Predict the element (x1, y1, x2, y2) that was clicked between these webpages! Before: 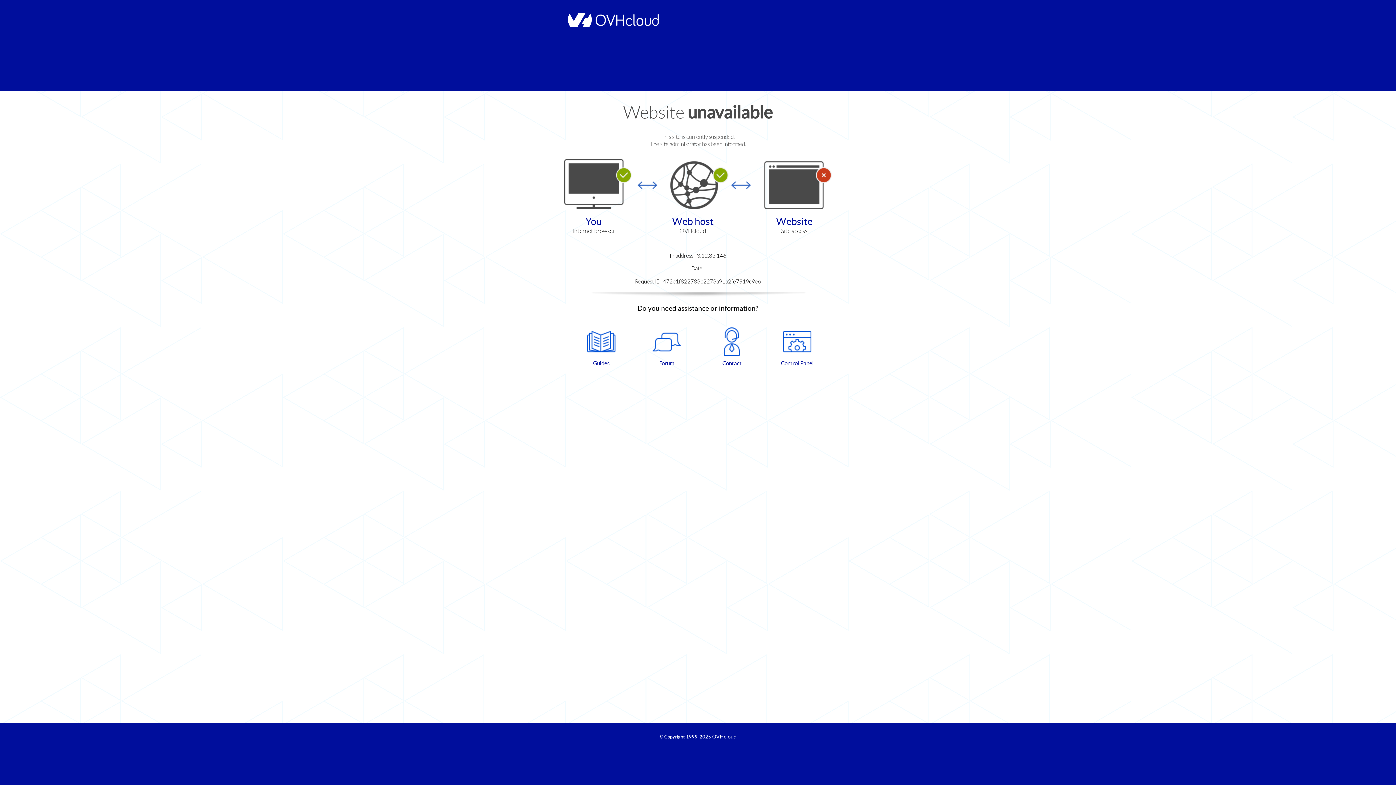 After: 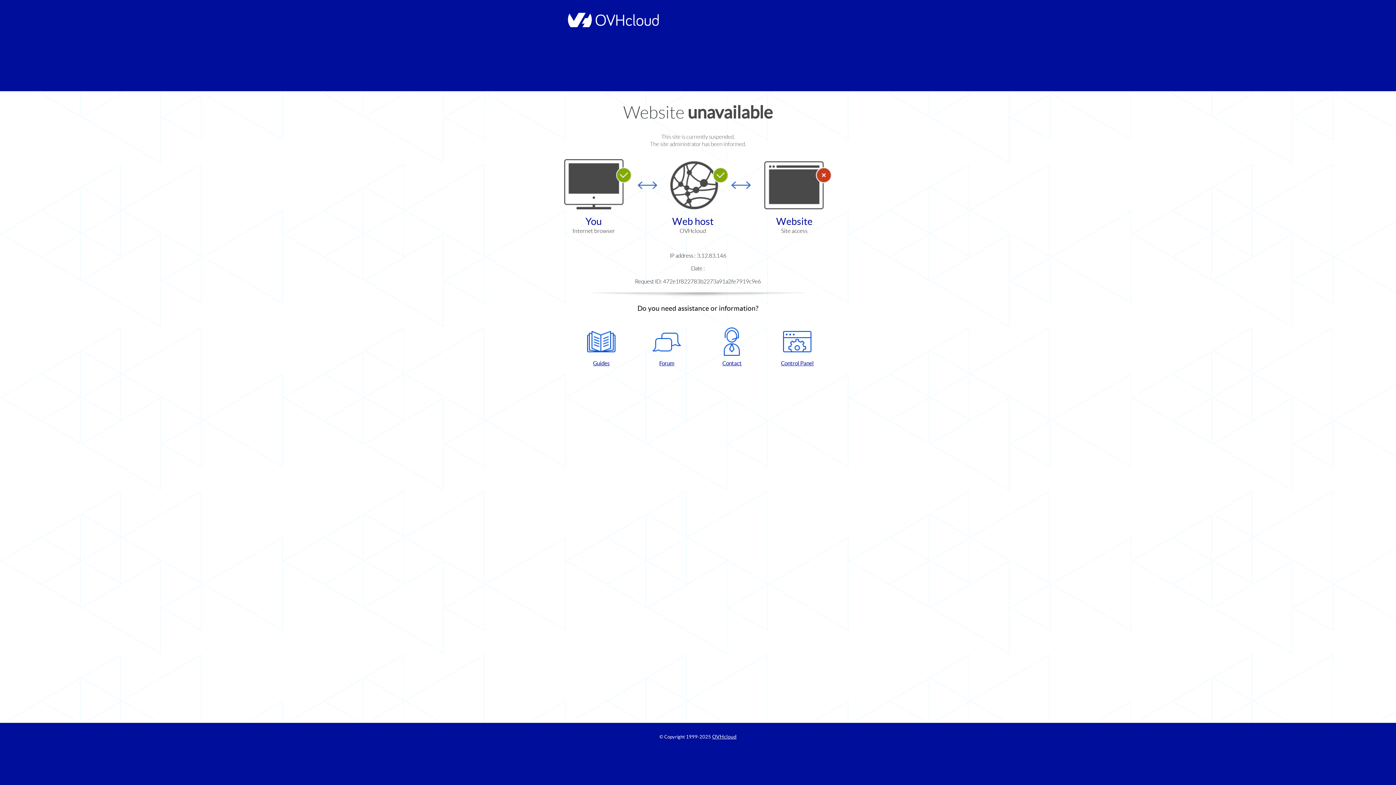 Action: bbox: (637, 327, 696, 367) label: Forum